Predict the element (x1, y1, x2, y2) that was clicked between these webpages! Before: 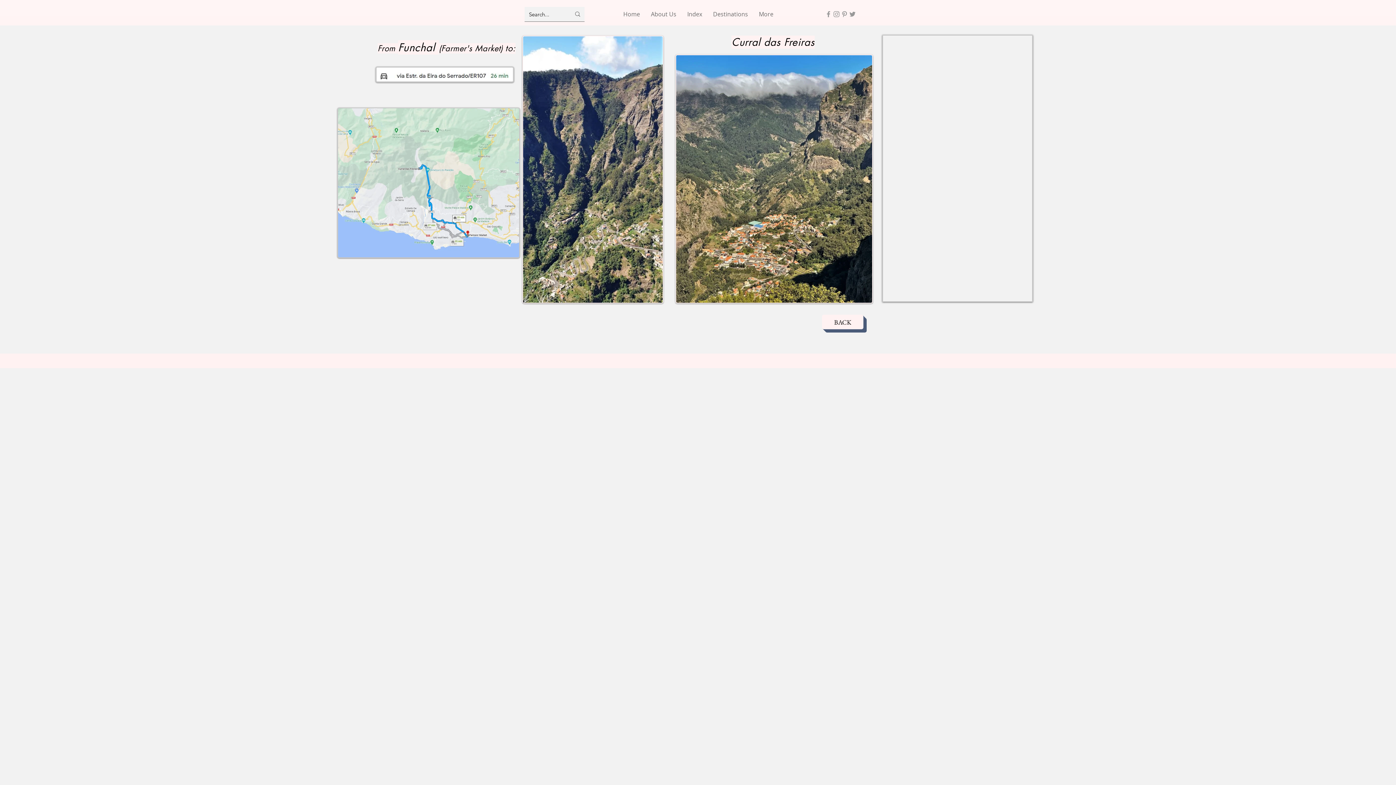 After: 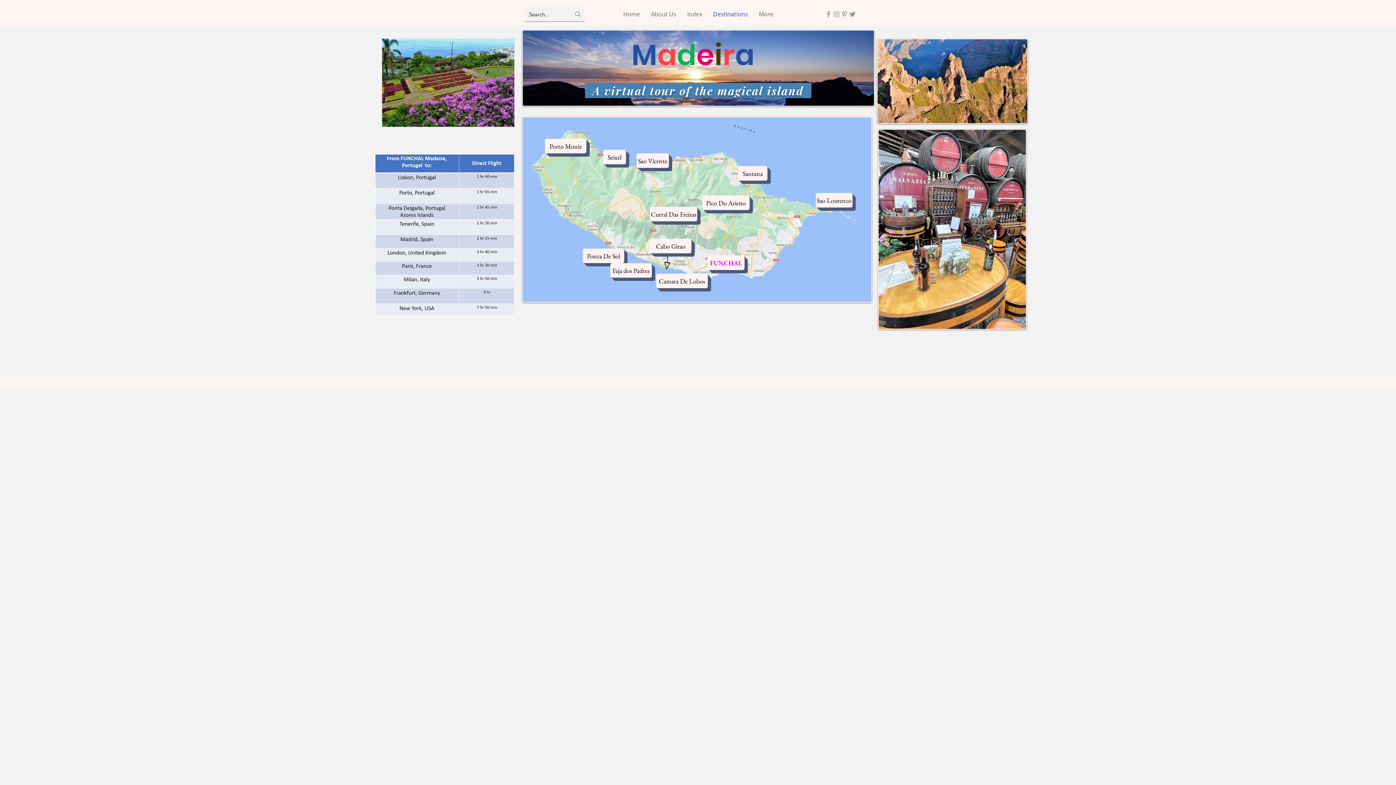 Action: bbox: (707, 8, 753, 20) label: Destinations